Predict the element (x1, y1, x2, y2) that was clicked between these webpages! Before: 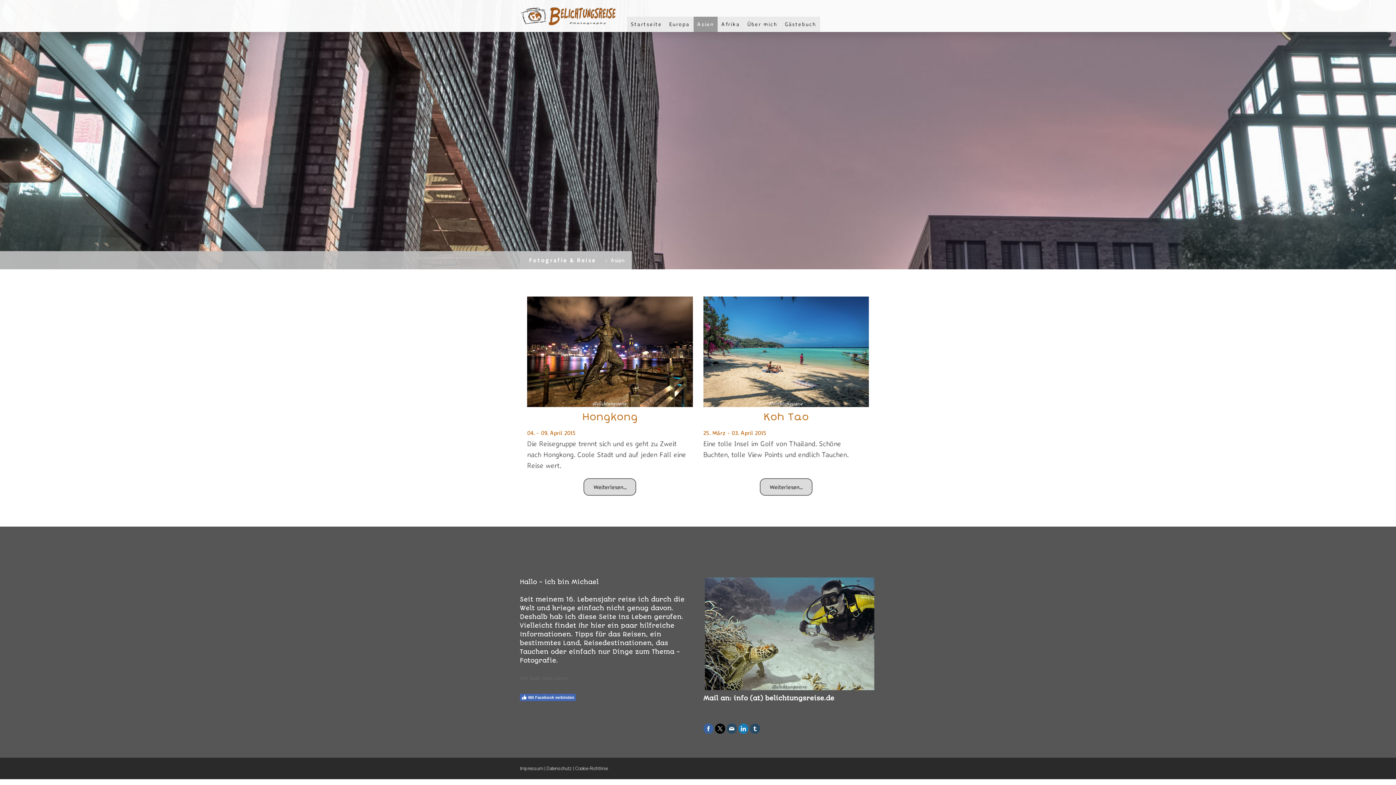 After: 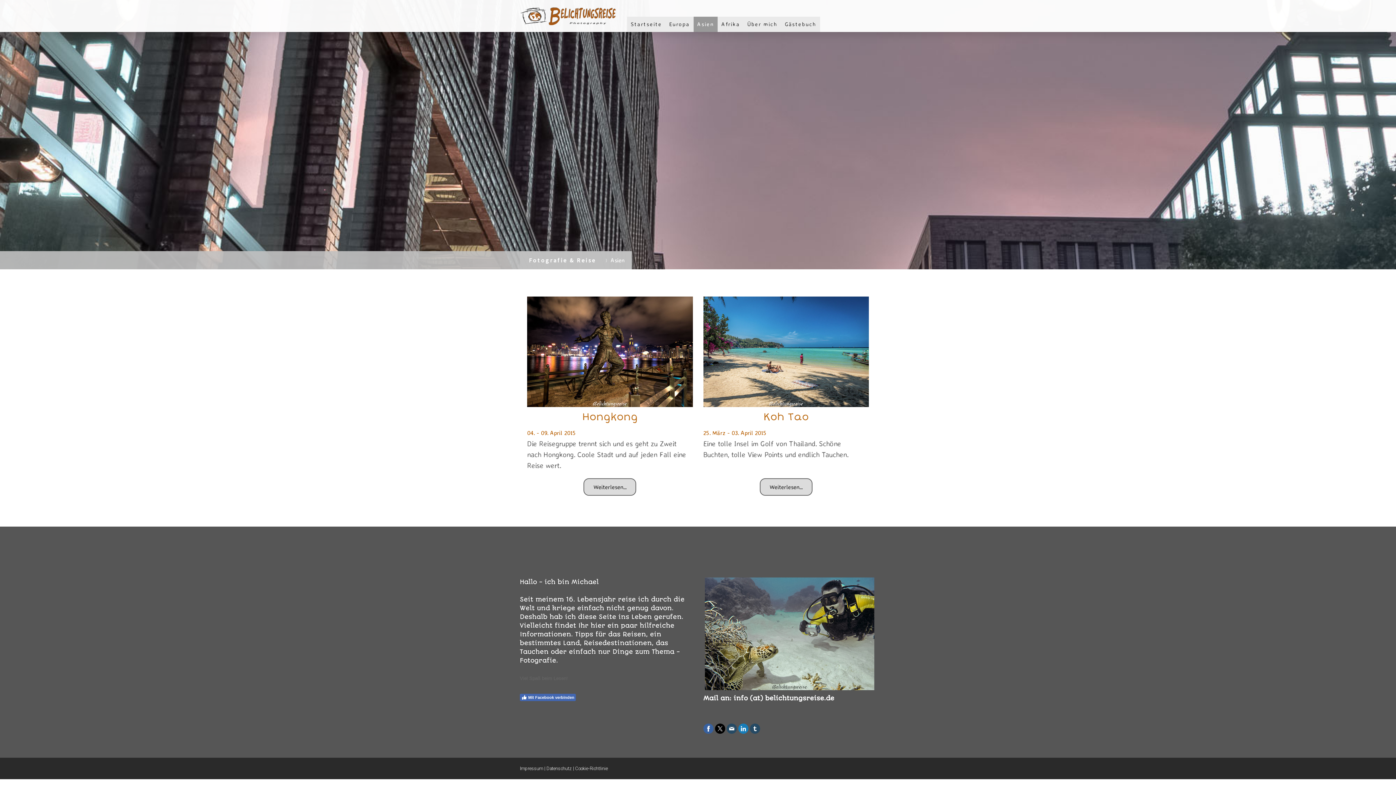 Action: bbox: (703, 723, 713, 734)